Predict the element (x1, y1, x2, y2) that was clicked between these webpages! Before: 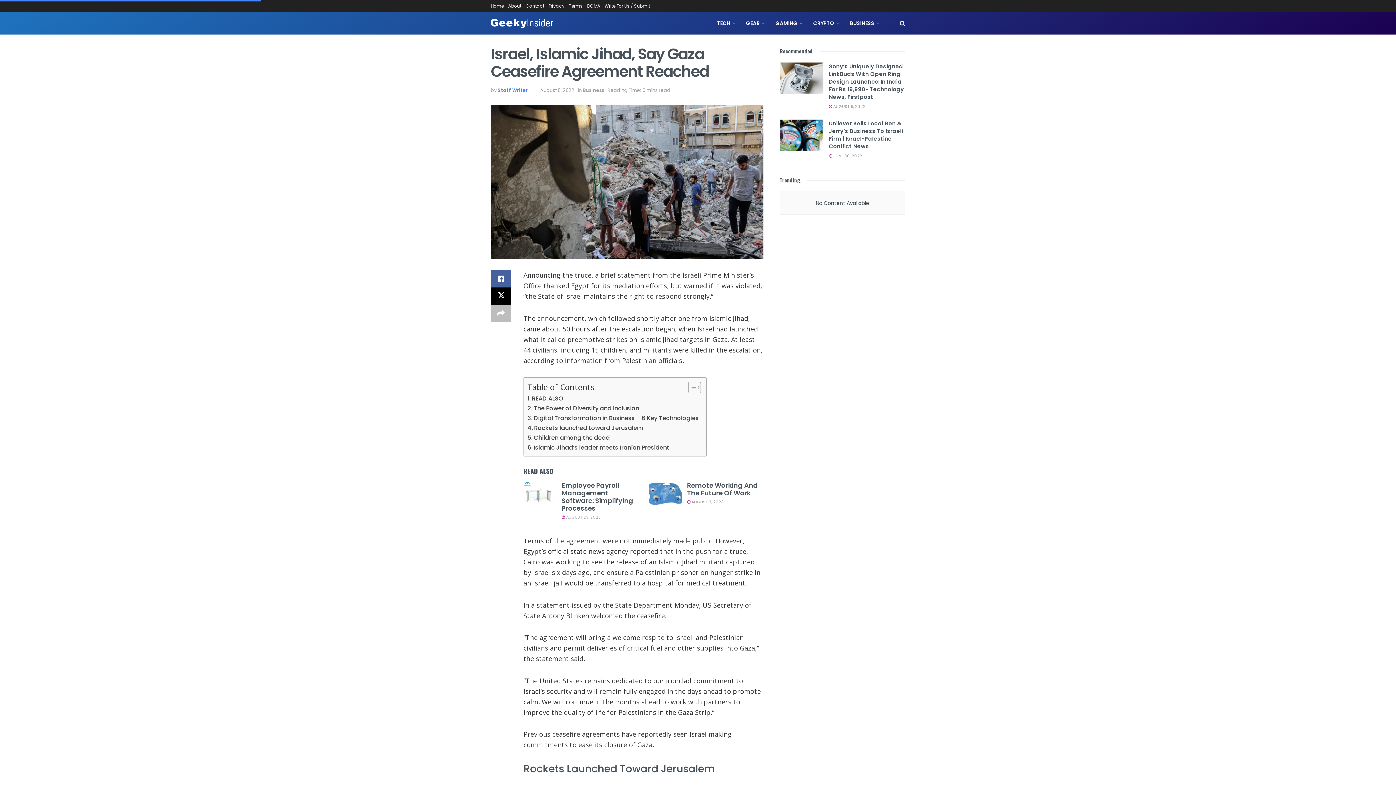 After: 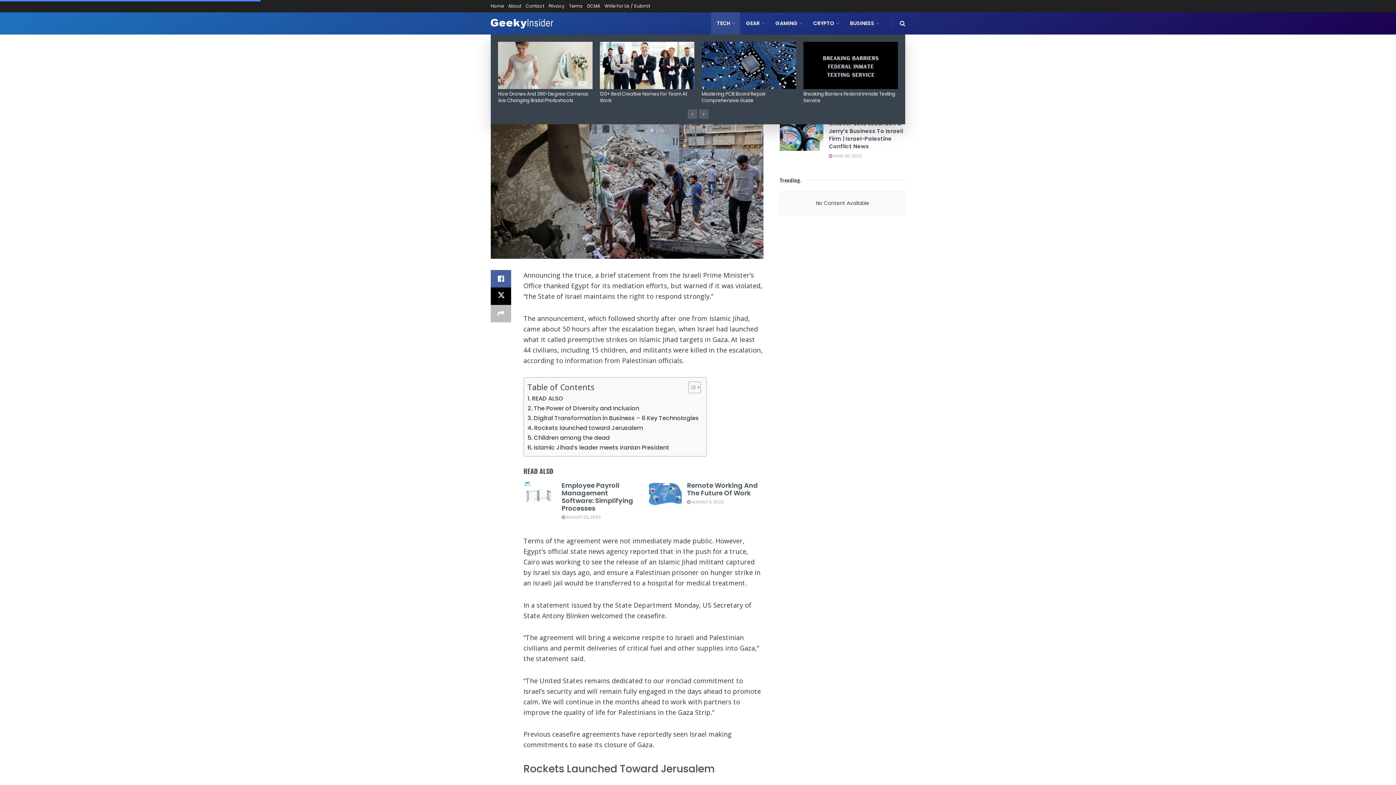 Action: label: TECH bbox: (711, 12, 740, 34)